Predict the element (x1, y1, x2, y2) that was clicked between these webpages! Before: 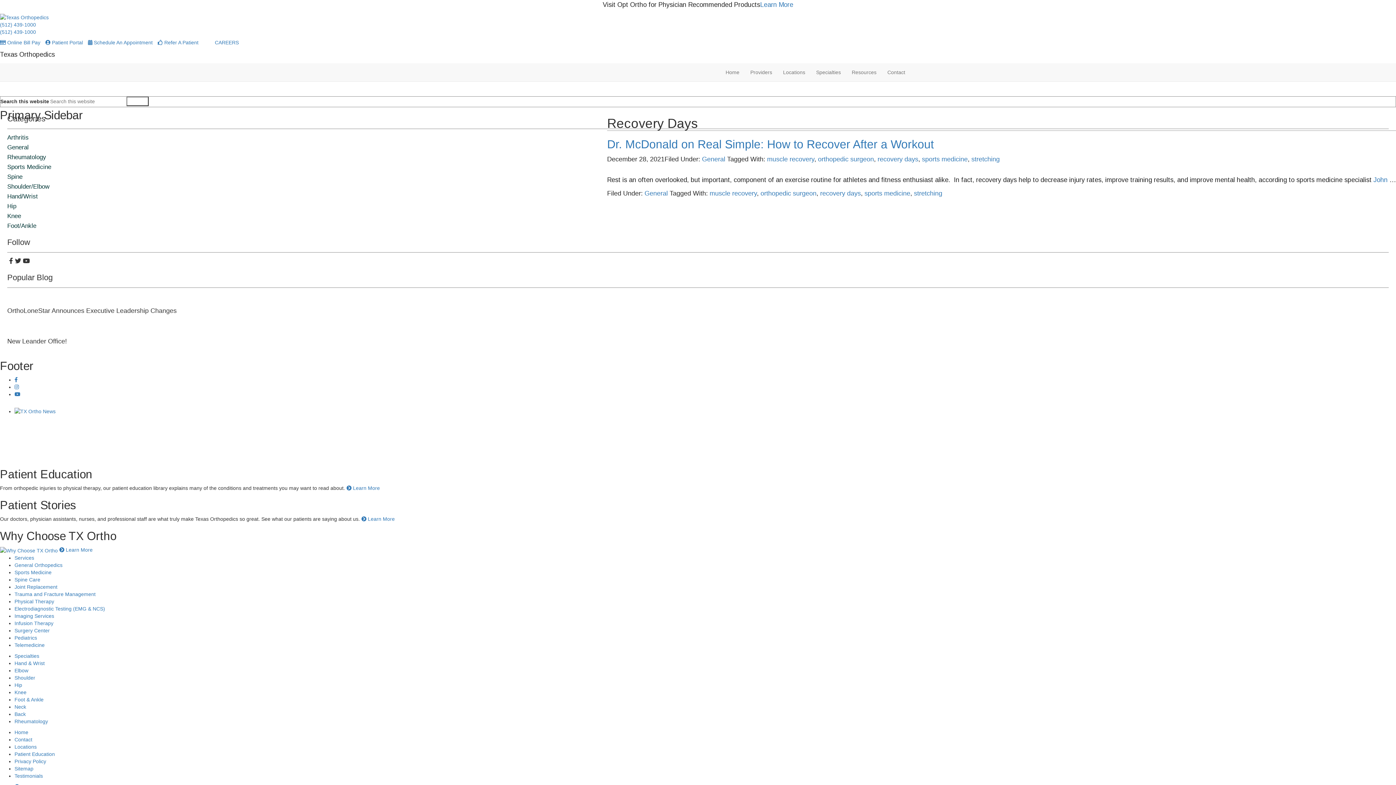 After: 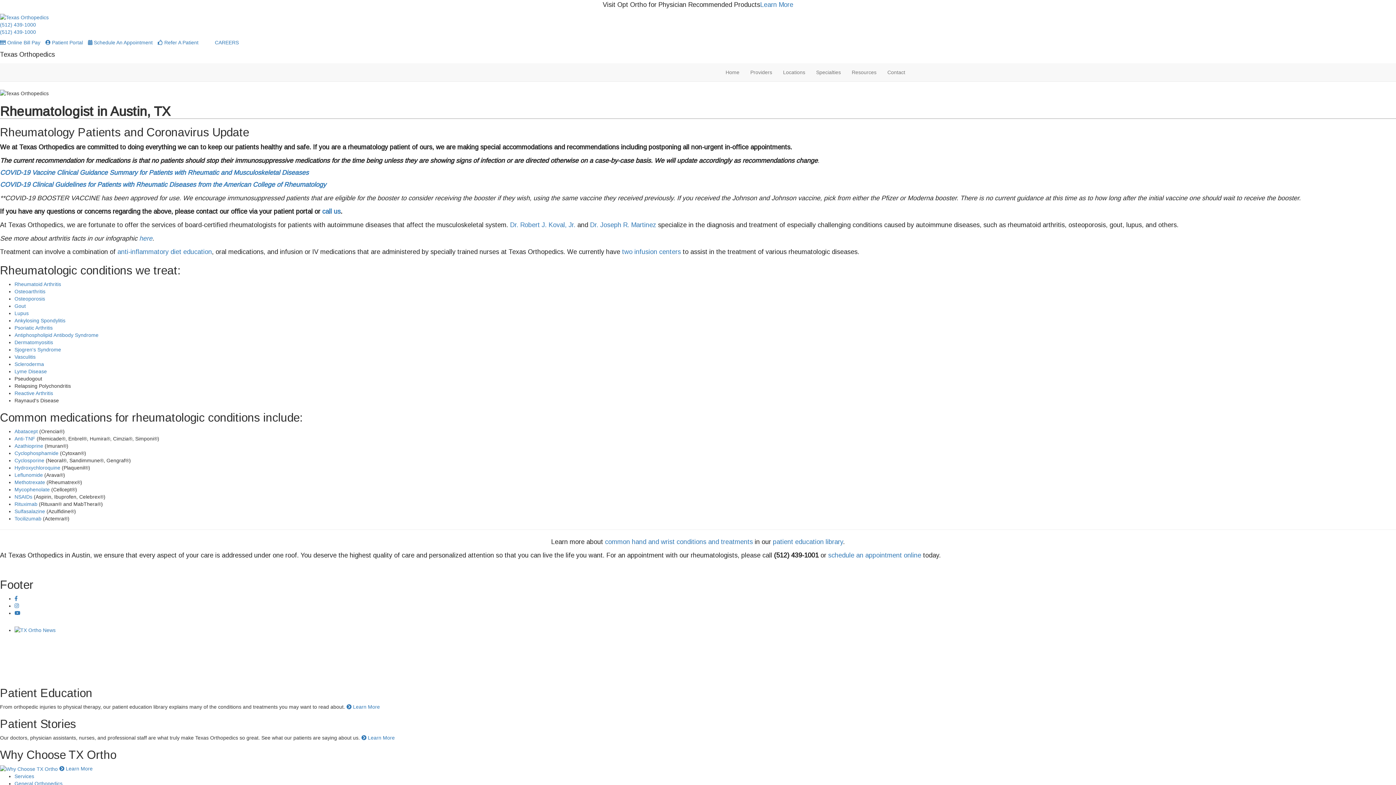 Action: label: Rheumatology bbox: (14, 718, 48, 724)